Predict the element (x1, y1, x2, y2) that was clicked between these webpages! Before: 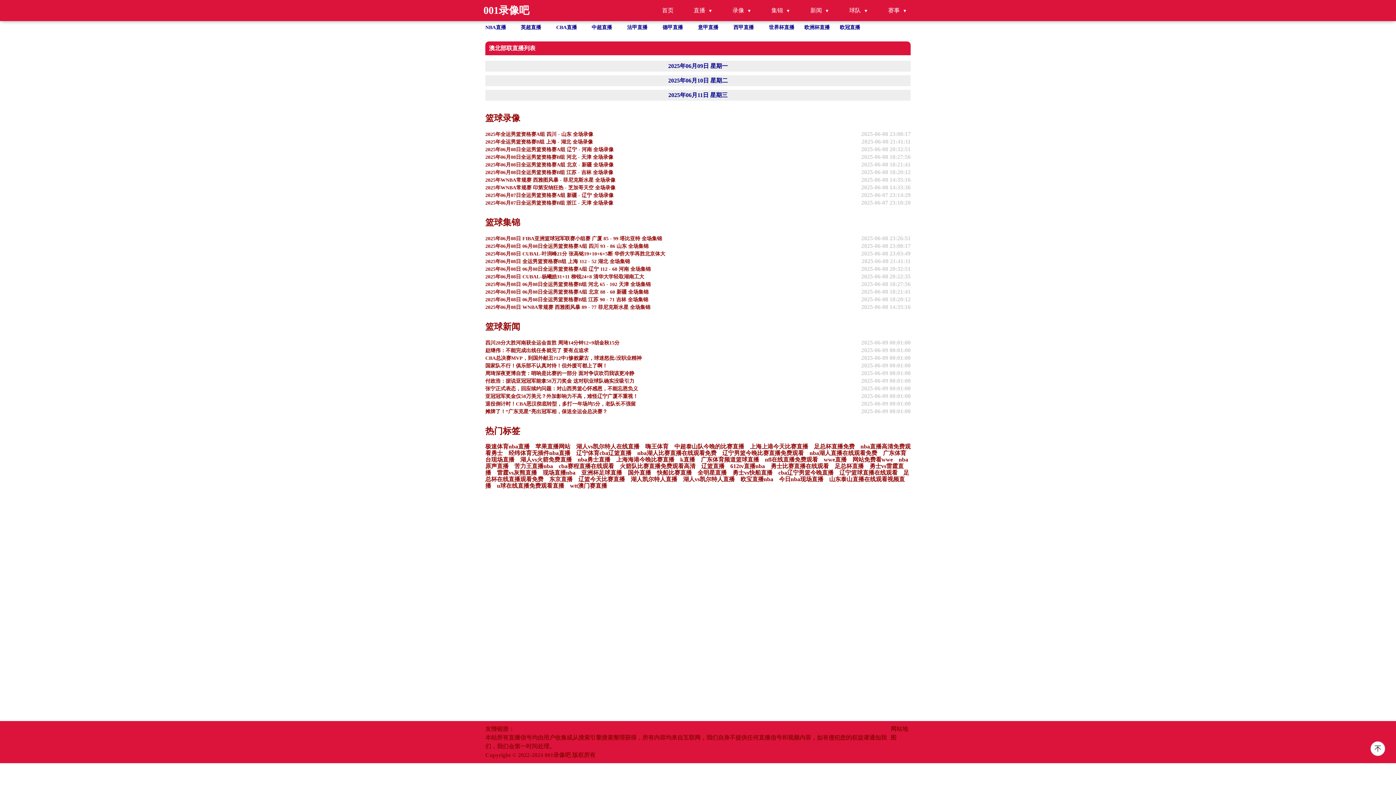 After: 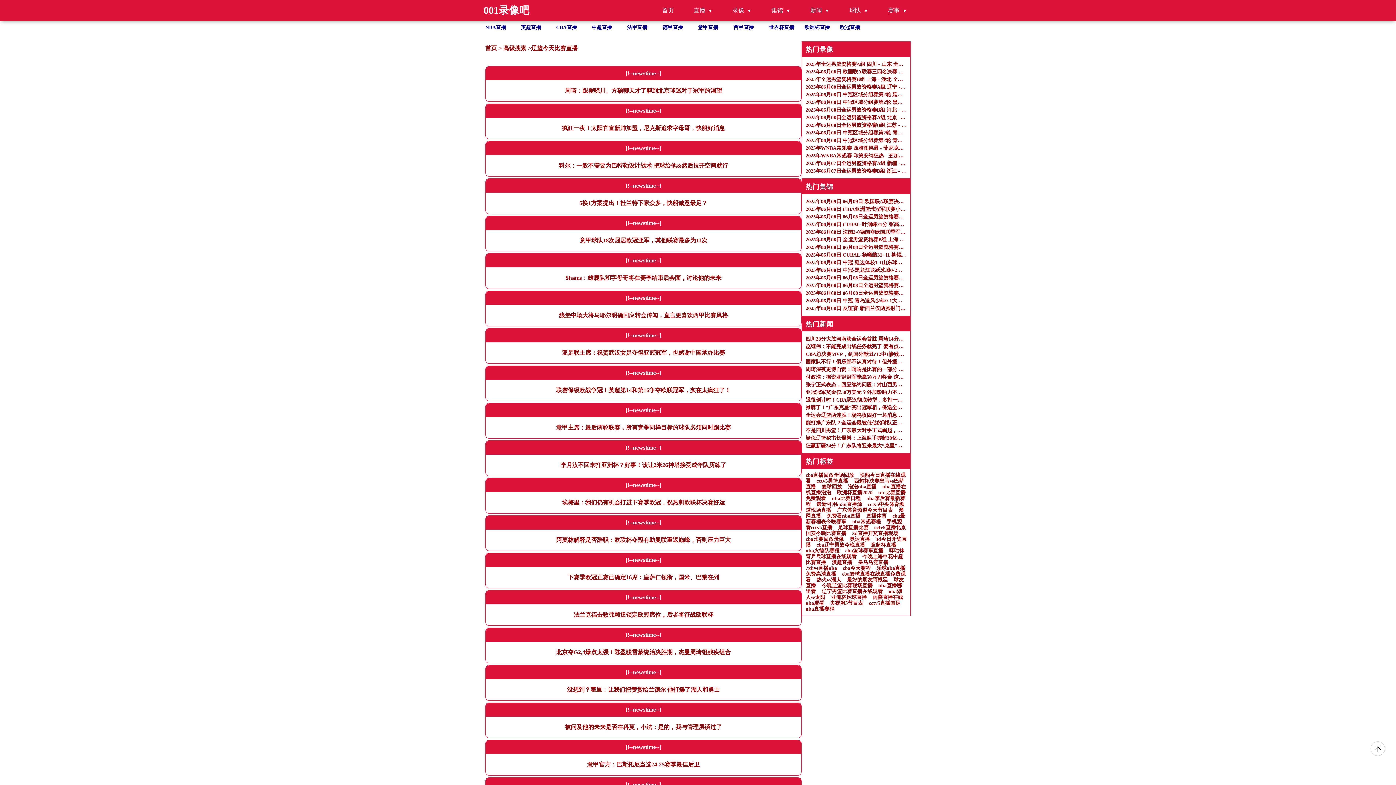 Action: bbox: (578, 476, 625, 482) label: 辽篮今天比赛直播